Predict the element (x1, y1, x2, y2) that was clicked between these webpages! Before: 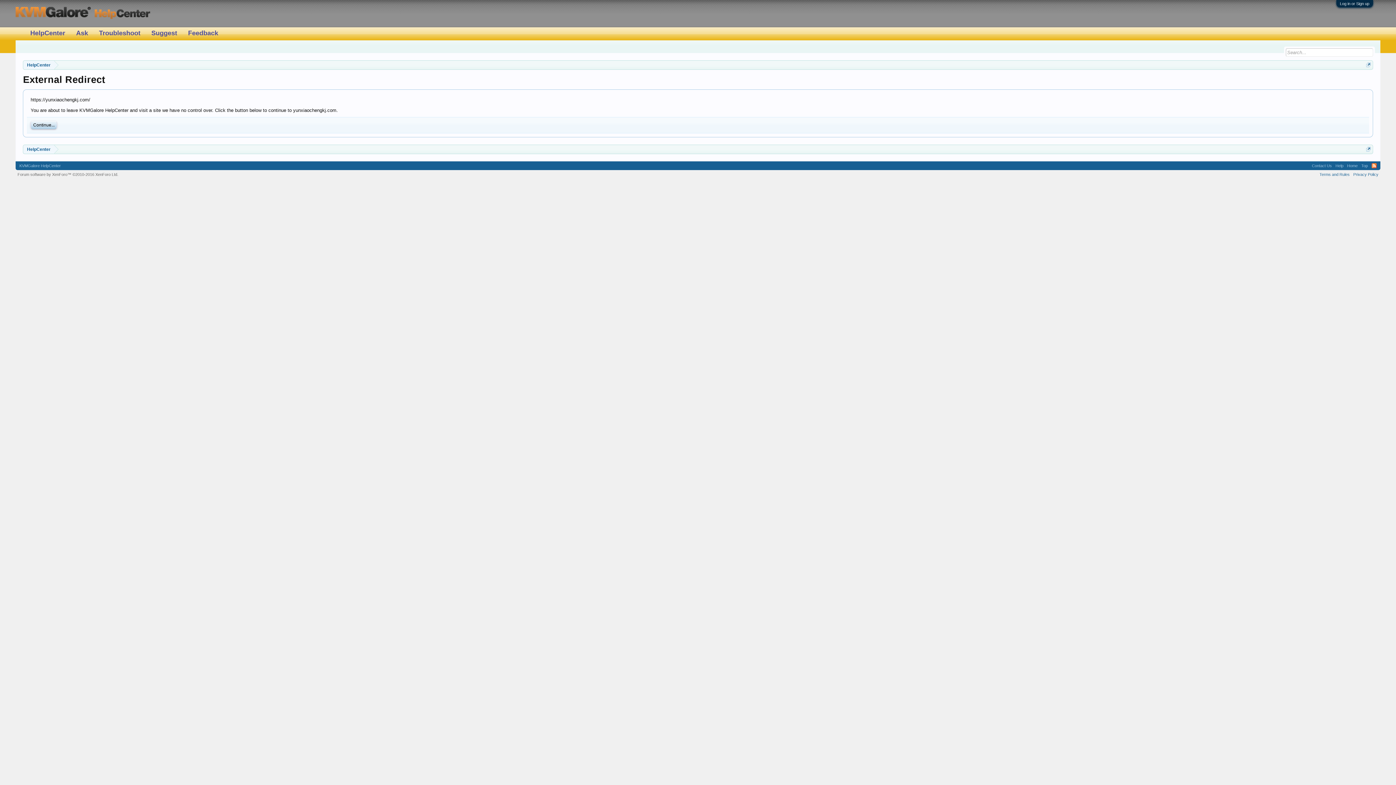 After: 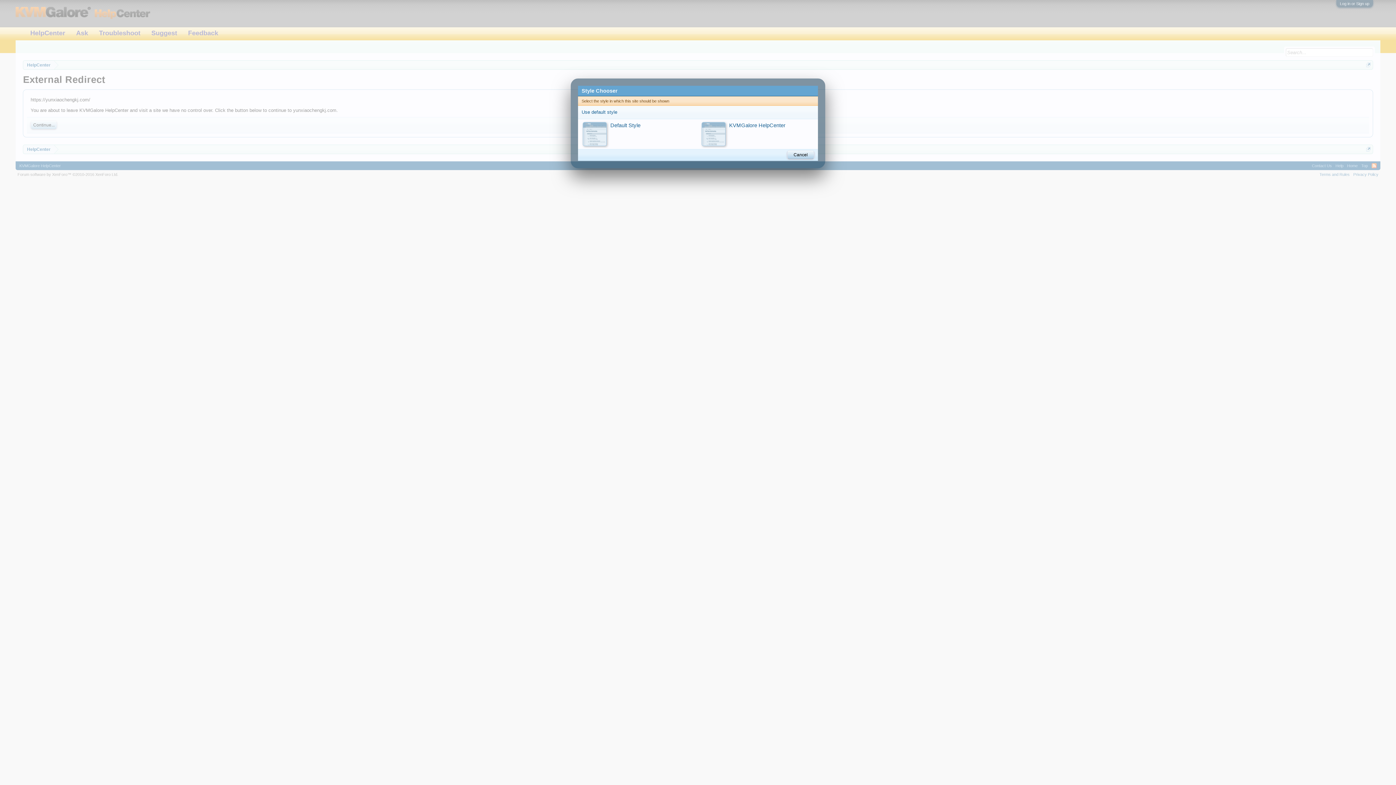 Action: label: KVMGalore HelpCenter bbox: (17, 161, 62, 170)